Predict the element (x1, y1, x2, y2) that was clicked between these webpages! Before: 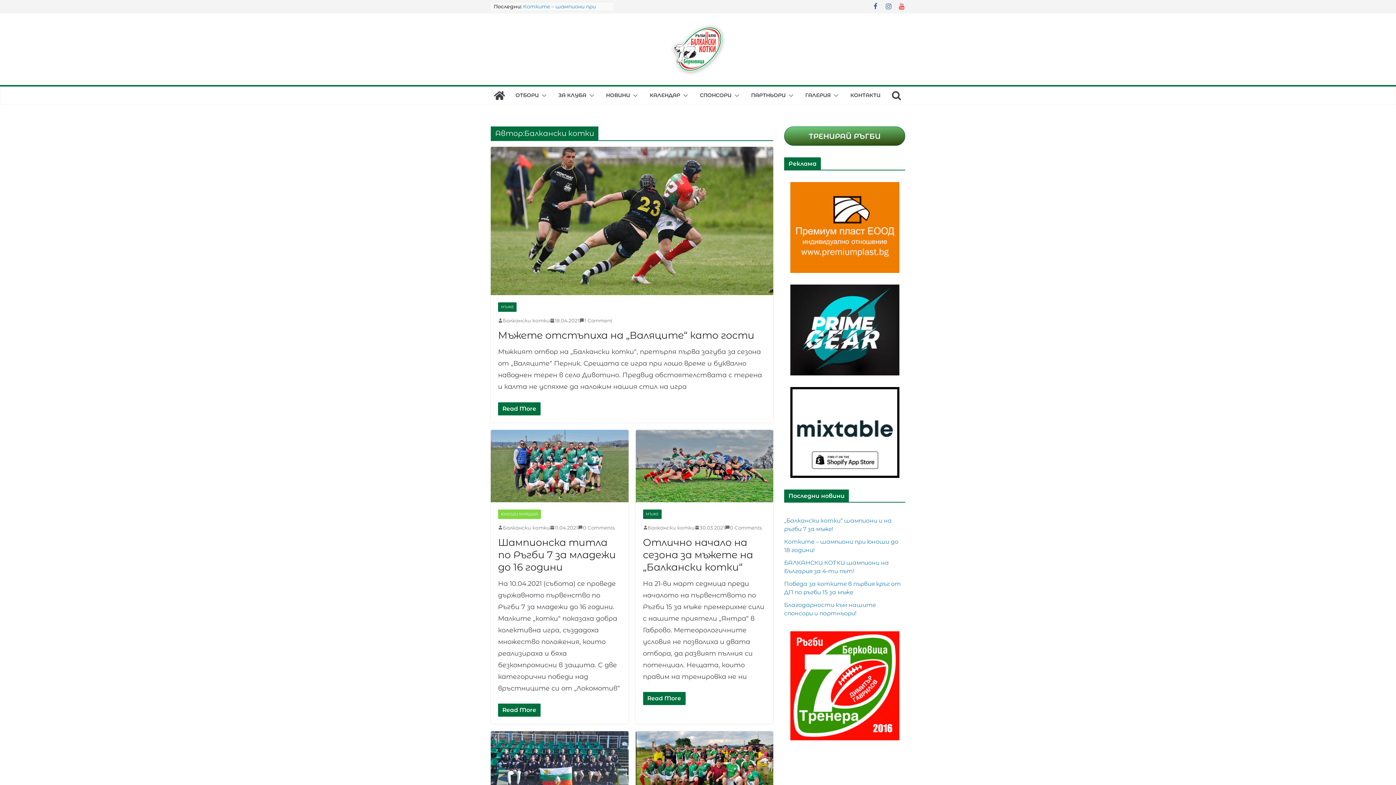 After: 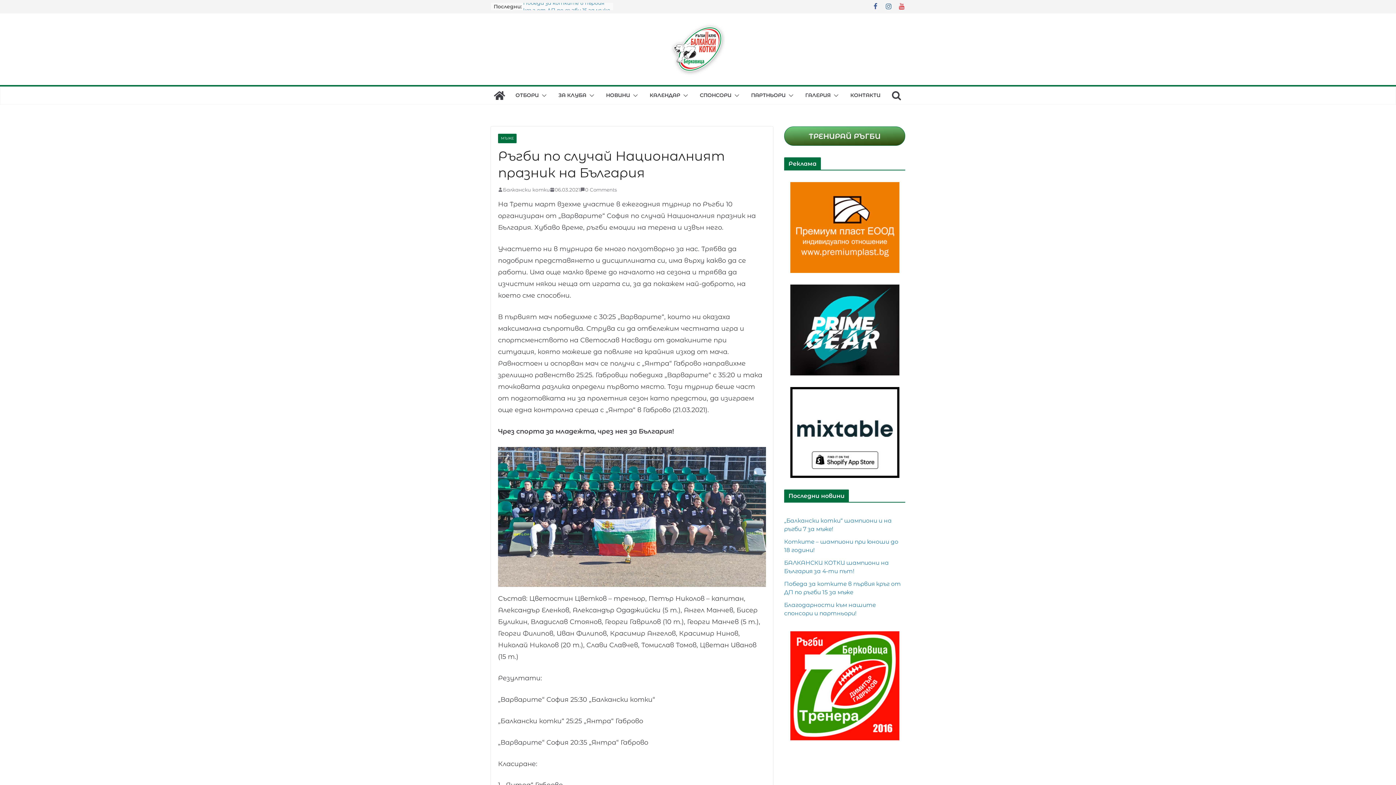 Action: bbox: (490, 731, 628, 803)